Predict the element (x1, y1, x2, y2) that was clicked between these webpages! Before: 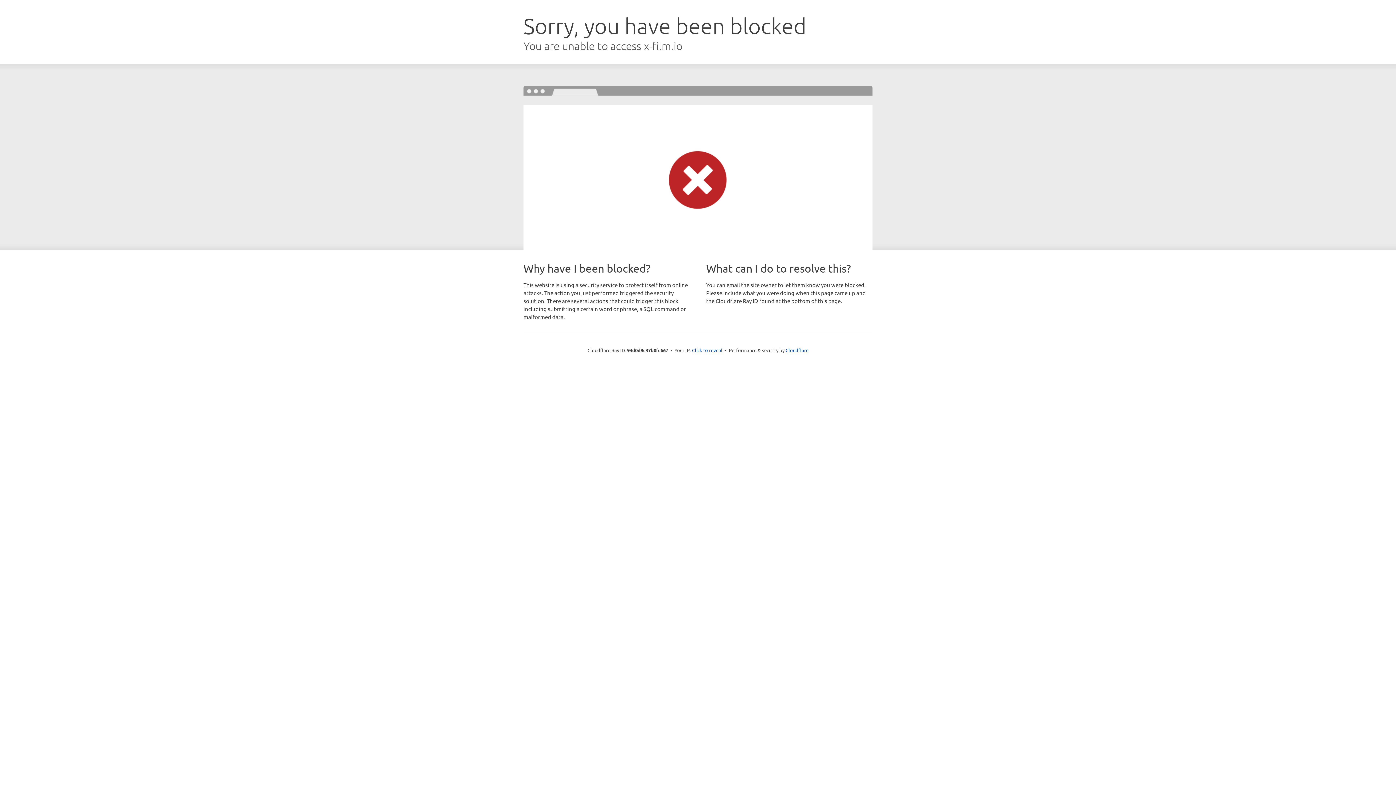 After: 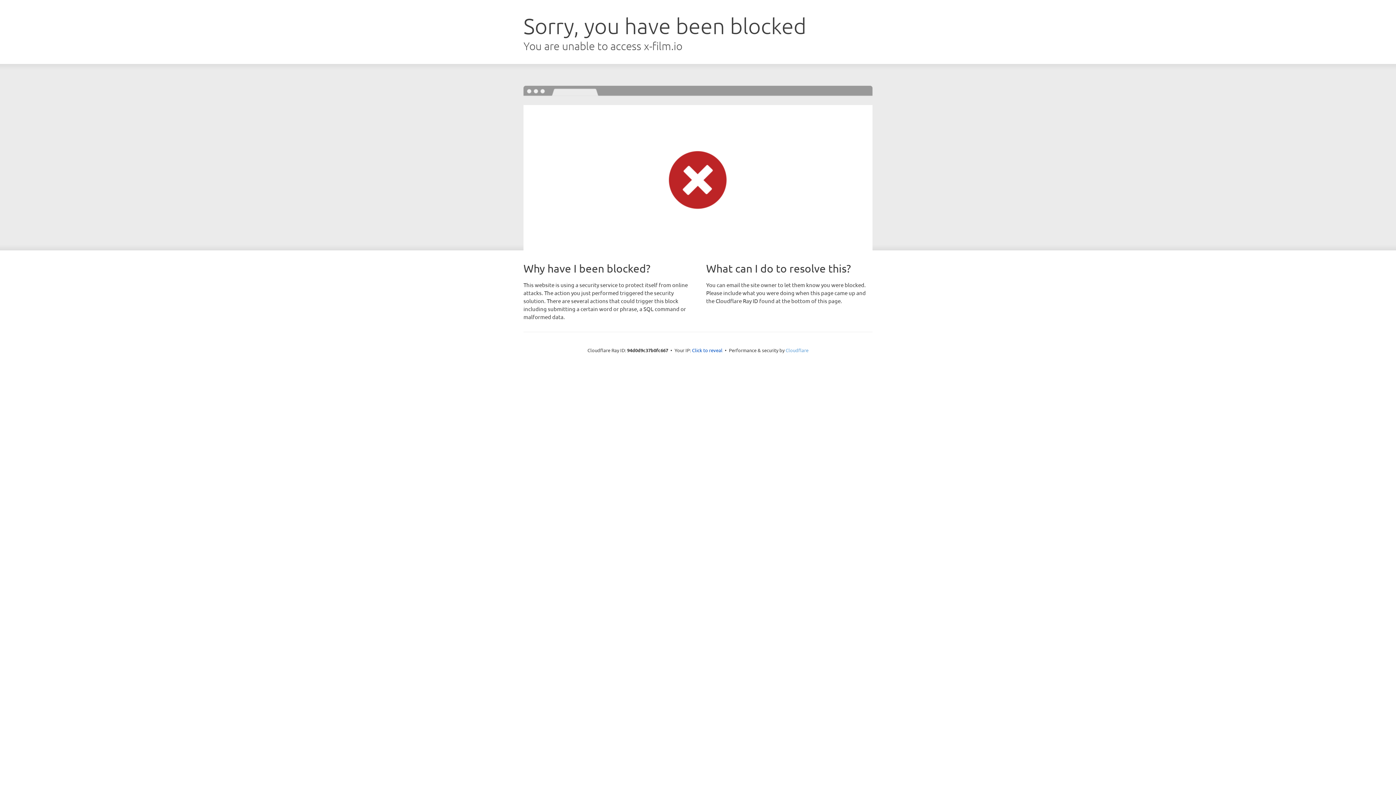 Action: bbox: (785, 347, 808, 353) label: Cloudflare